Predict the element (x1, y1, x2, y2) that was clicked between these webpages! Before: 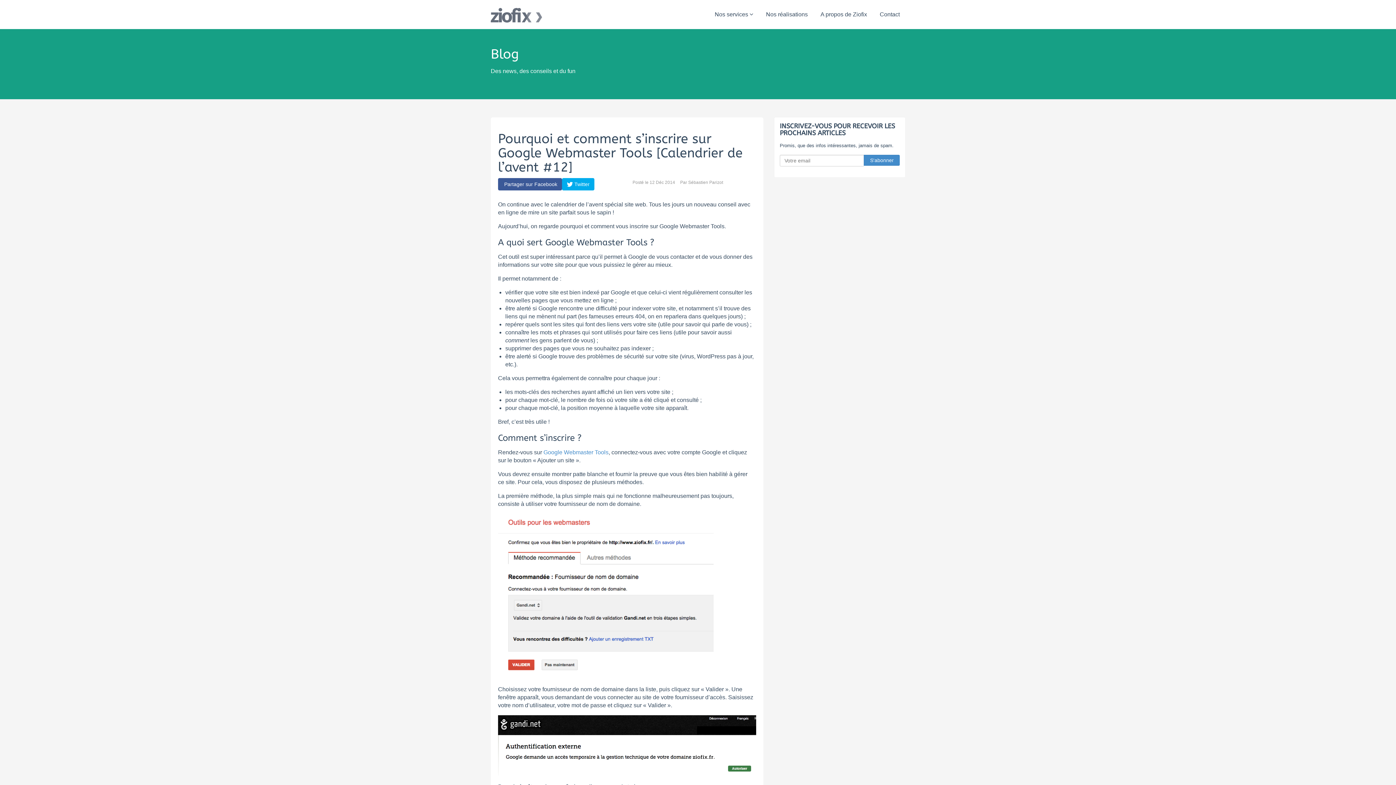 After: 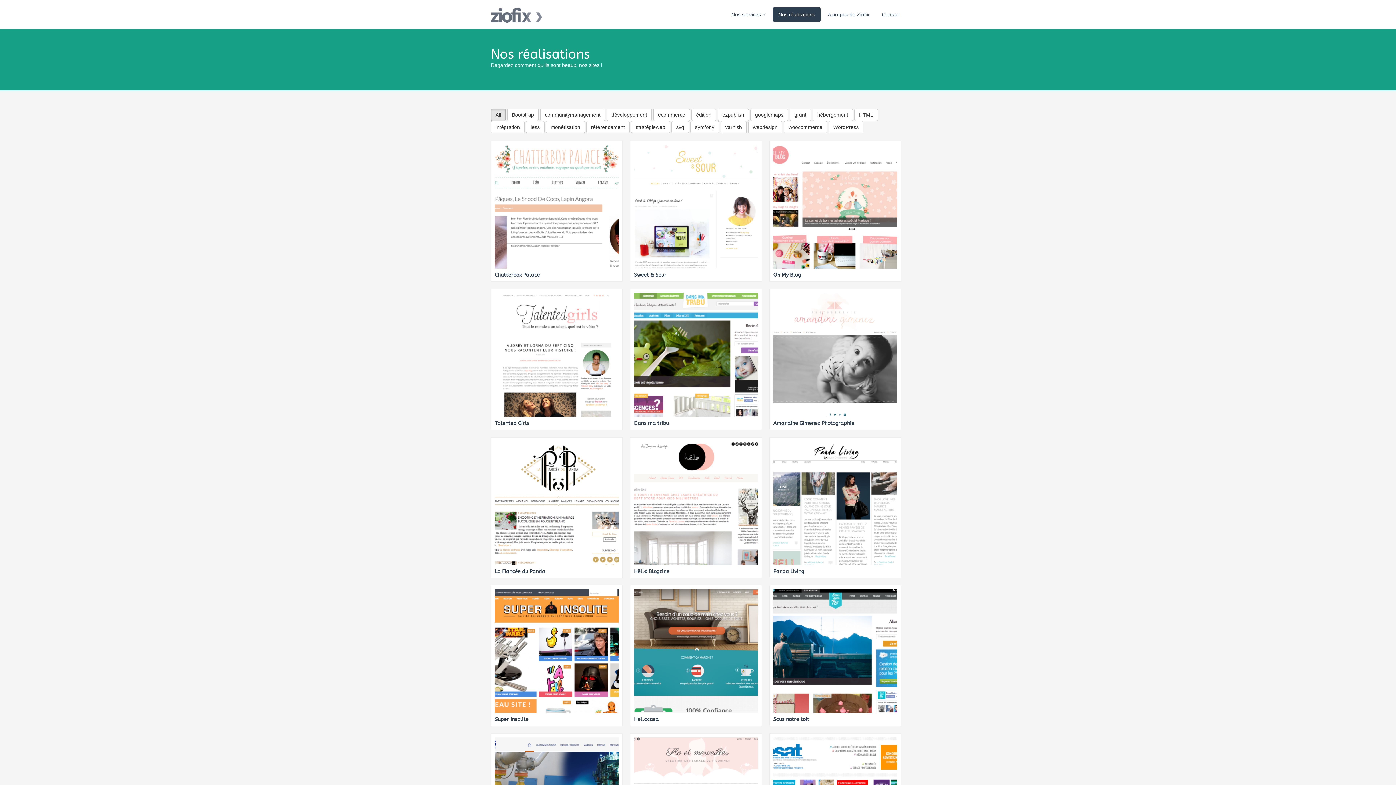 Action: label: Nos réalisations bbox: (760, 7, 813, 21)